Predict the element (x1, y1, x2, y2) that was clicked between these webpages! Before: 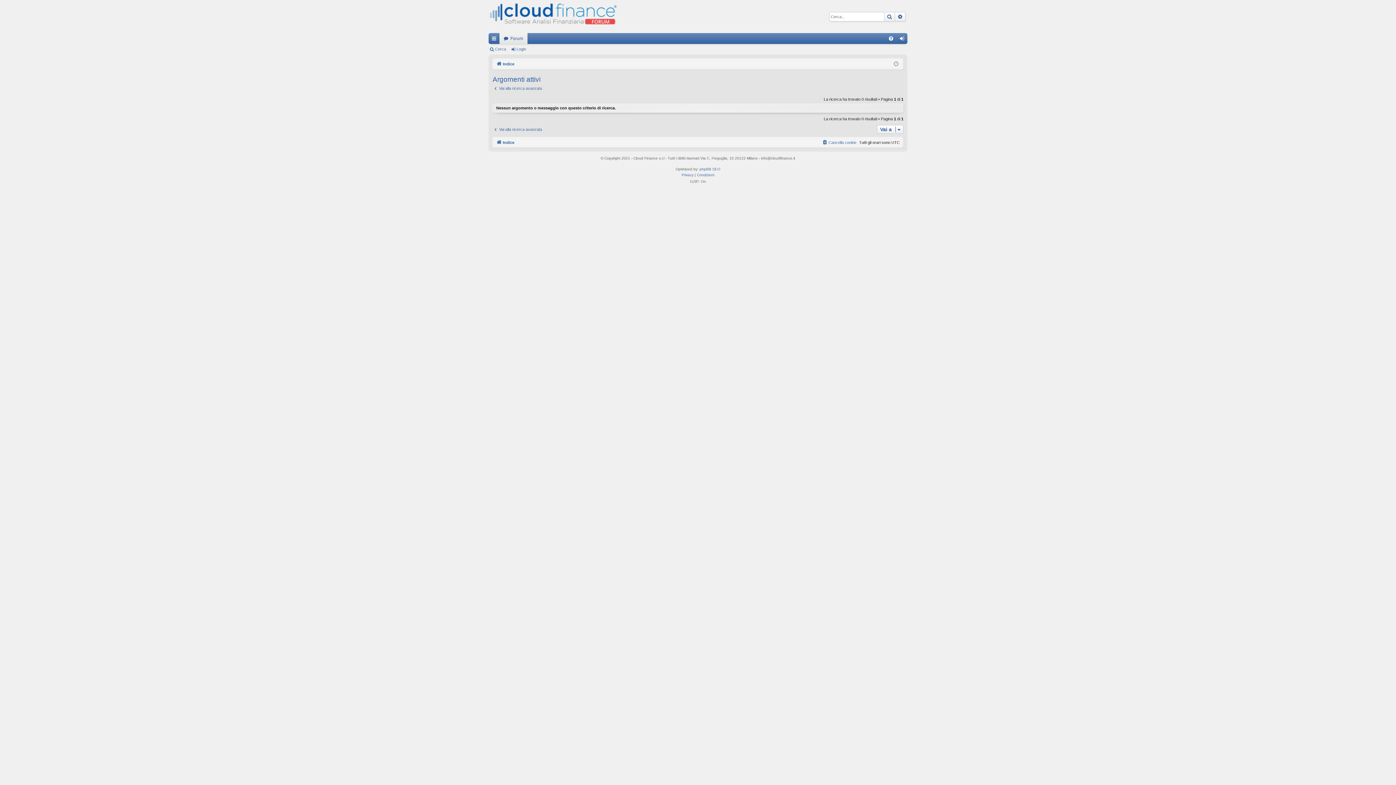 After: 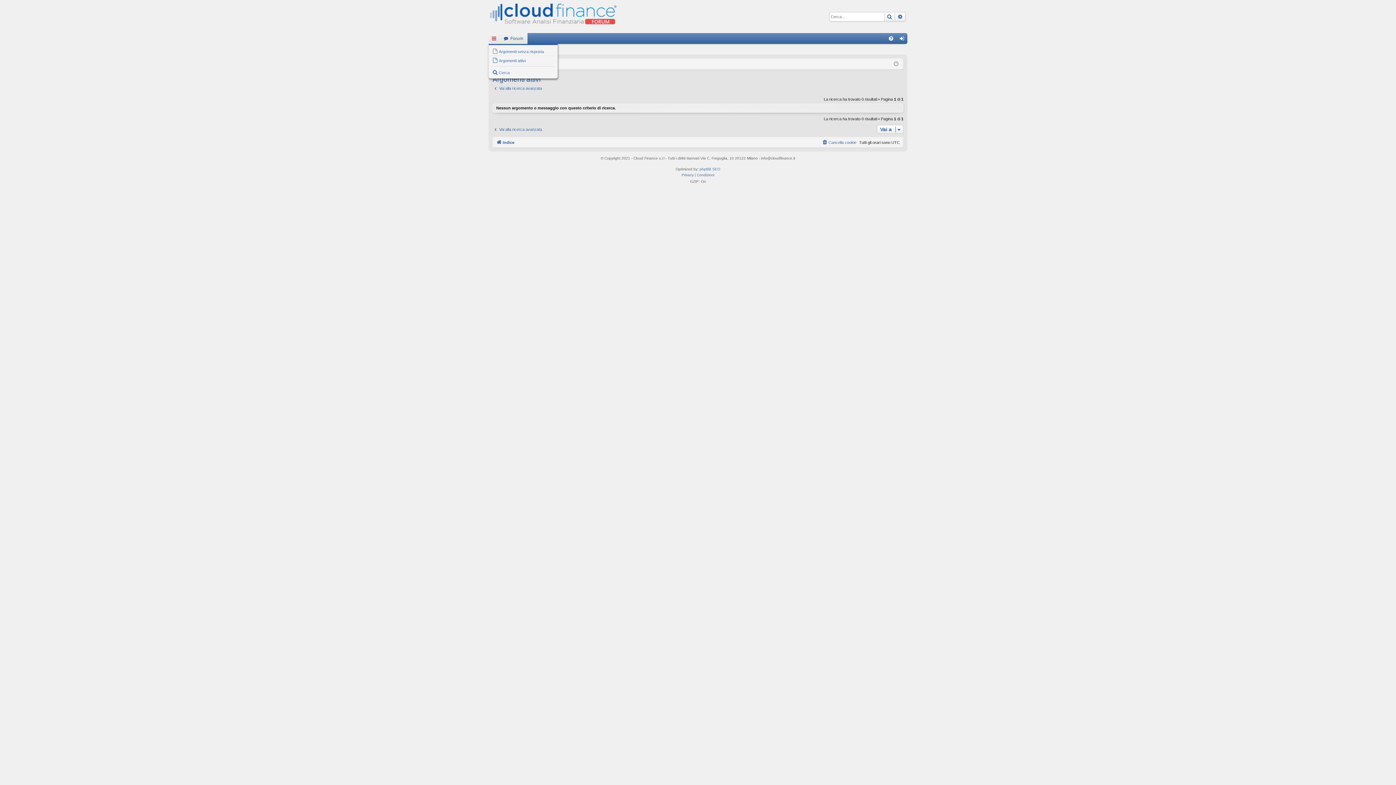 Action: bbox: (488, 33, 499, 44) label: Collegamenti Rapidi